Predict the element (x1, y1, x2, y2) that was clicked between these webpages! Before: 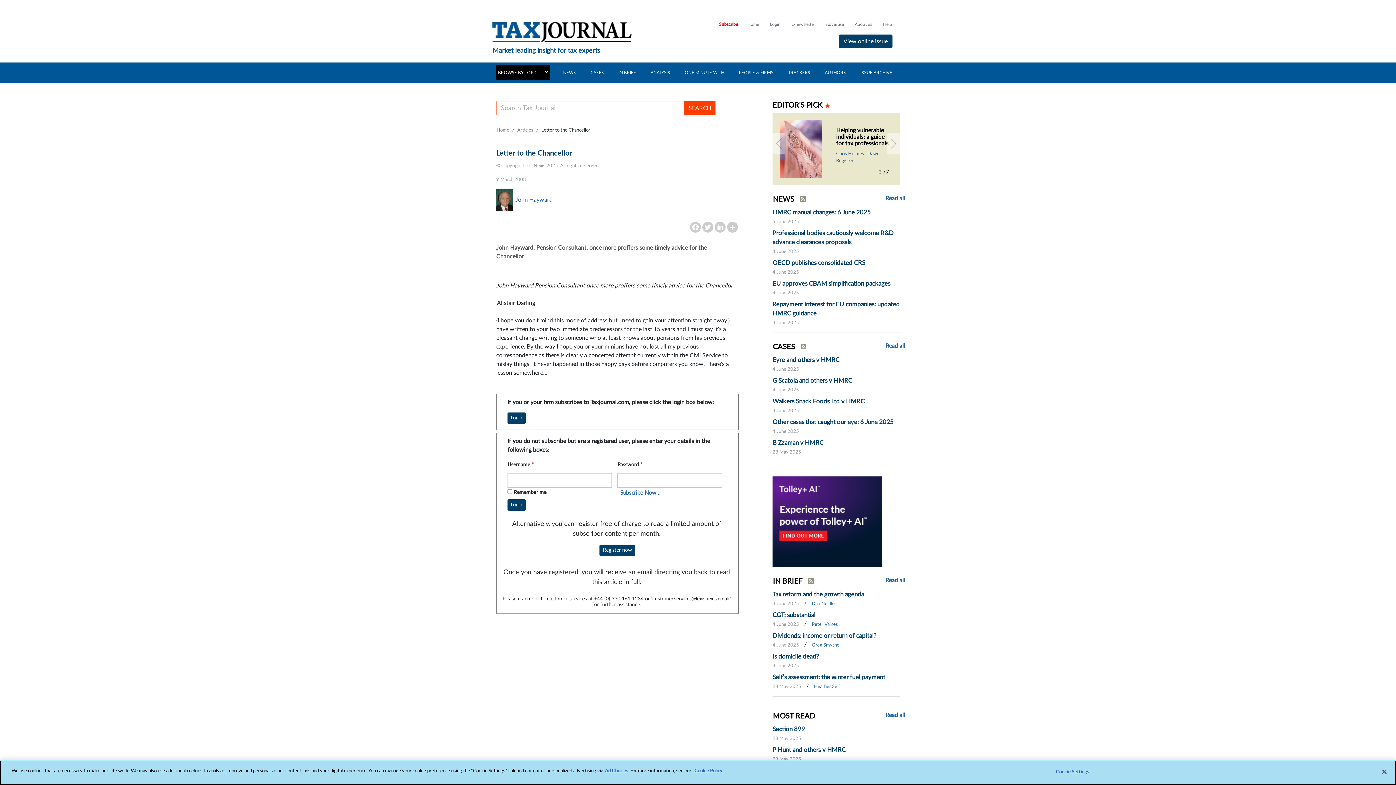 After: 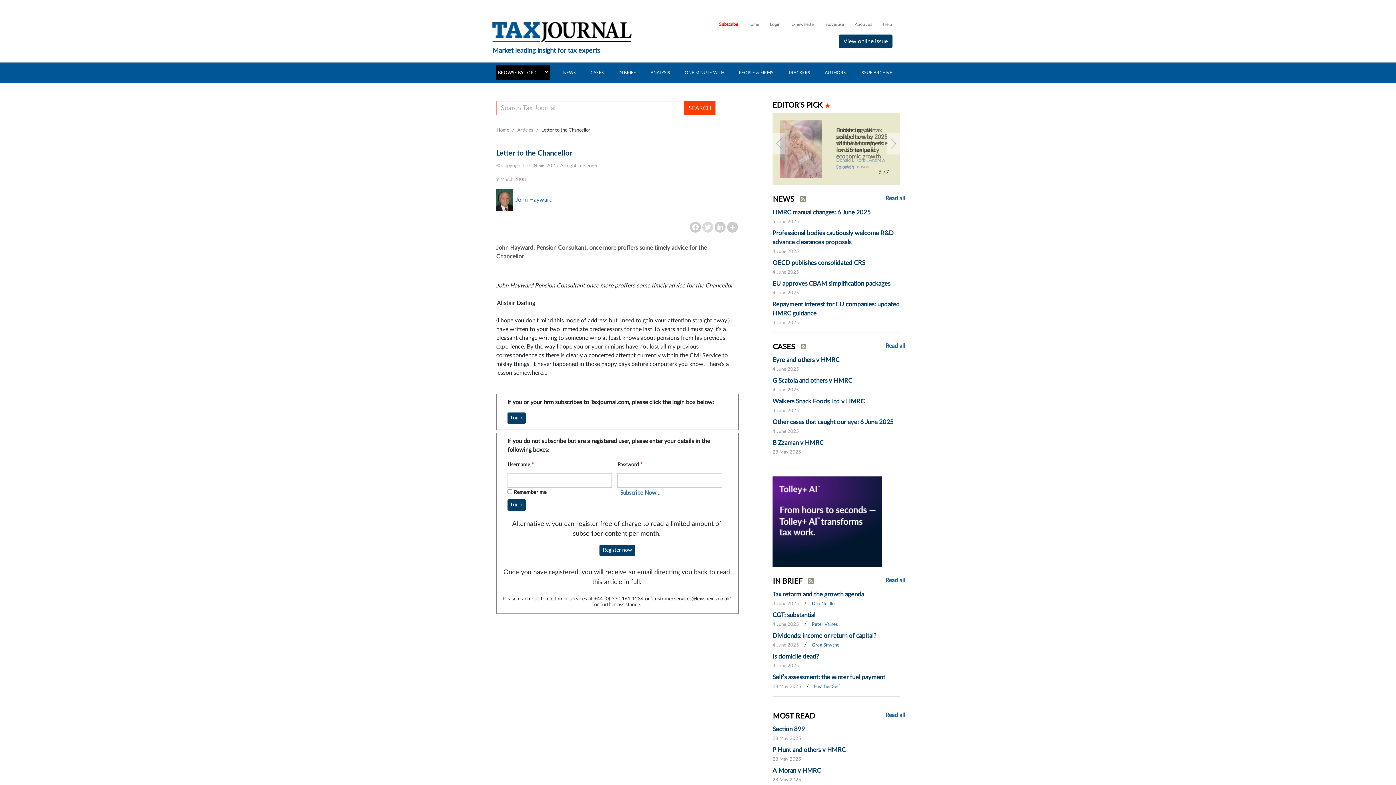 Action: bbox: (701, 221, 714, 232) label: Twitter